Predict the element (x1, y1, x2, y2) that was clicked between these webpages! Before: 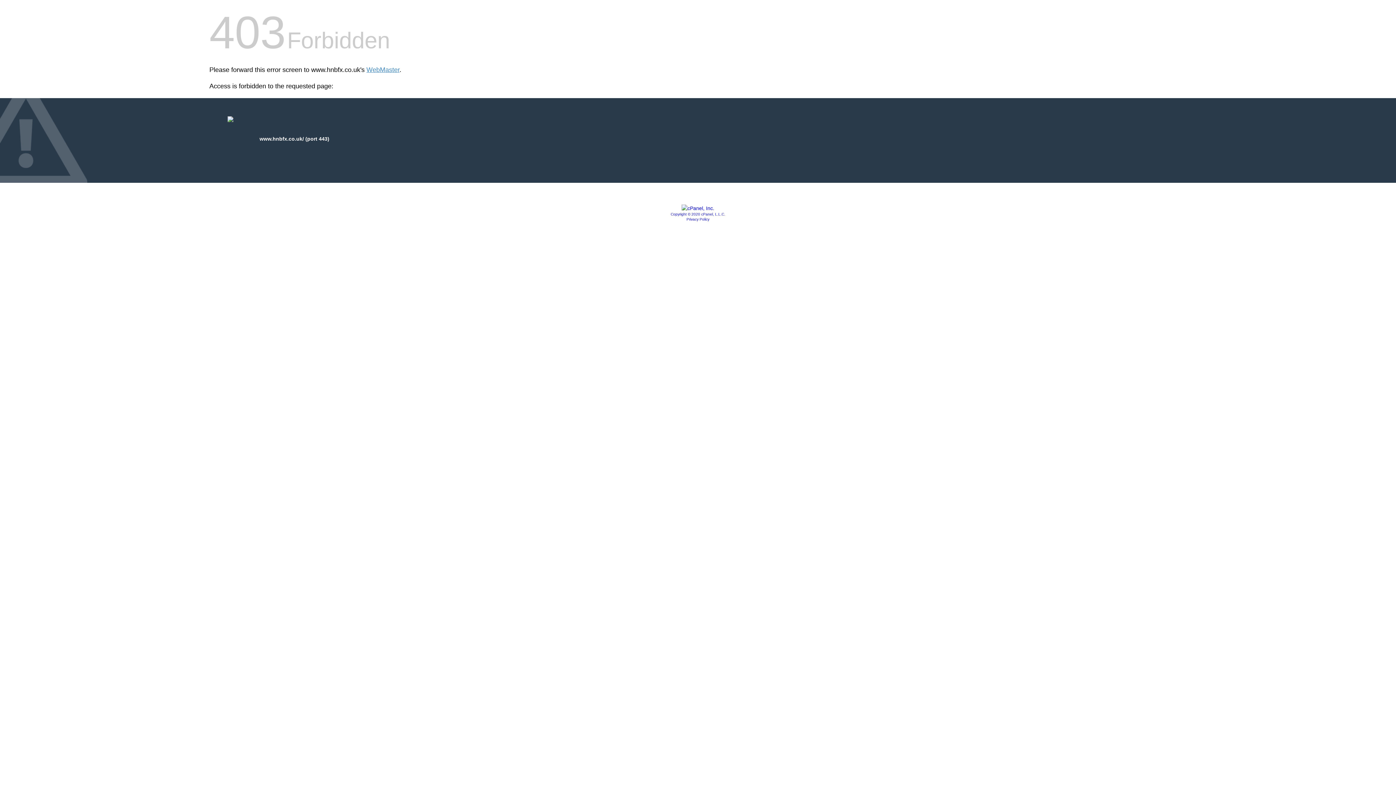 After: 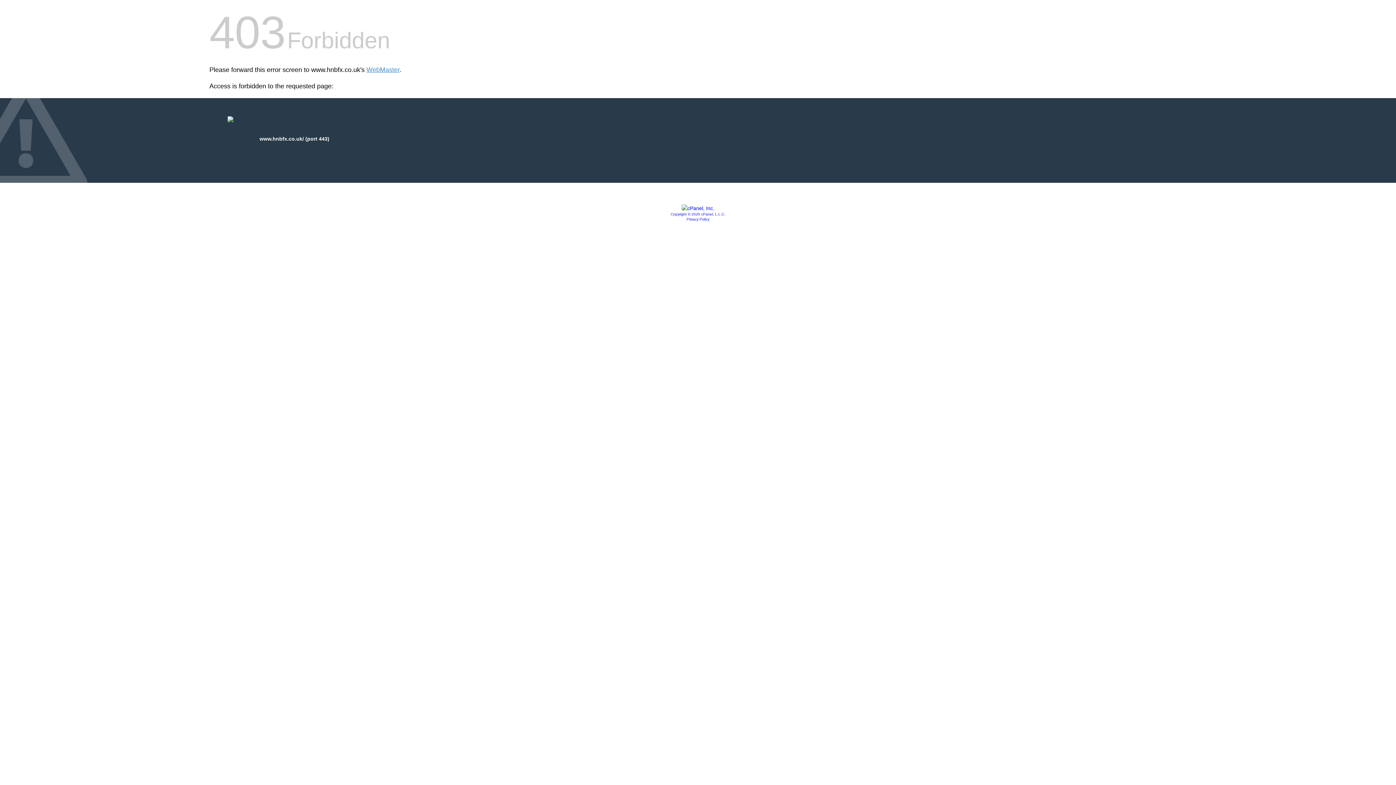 Action: bbox: (670, 212, 725, 216) label: Copyright © 2020 cPanel, L.L.C.